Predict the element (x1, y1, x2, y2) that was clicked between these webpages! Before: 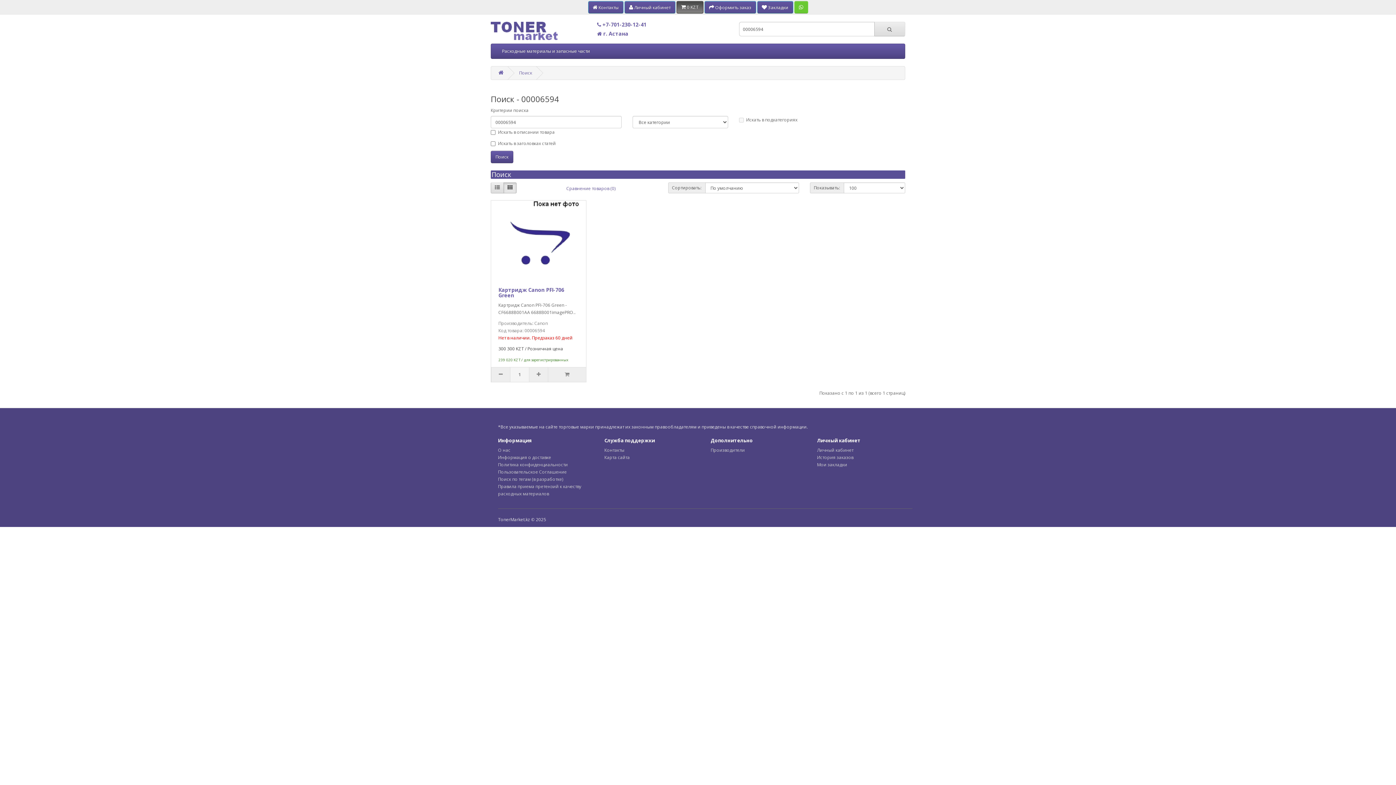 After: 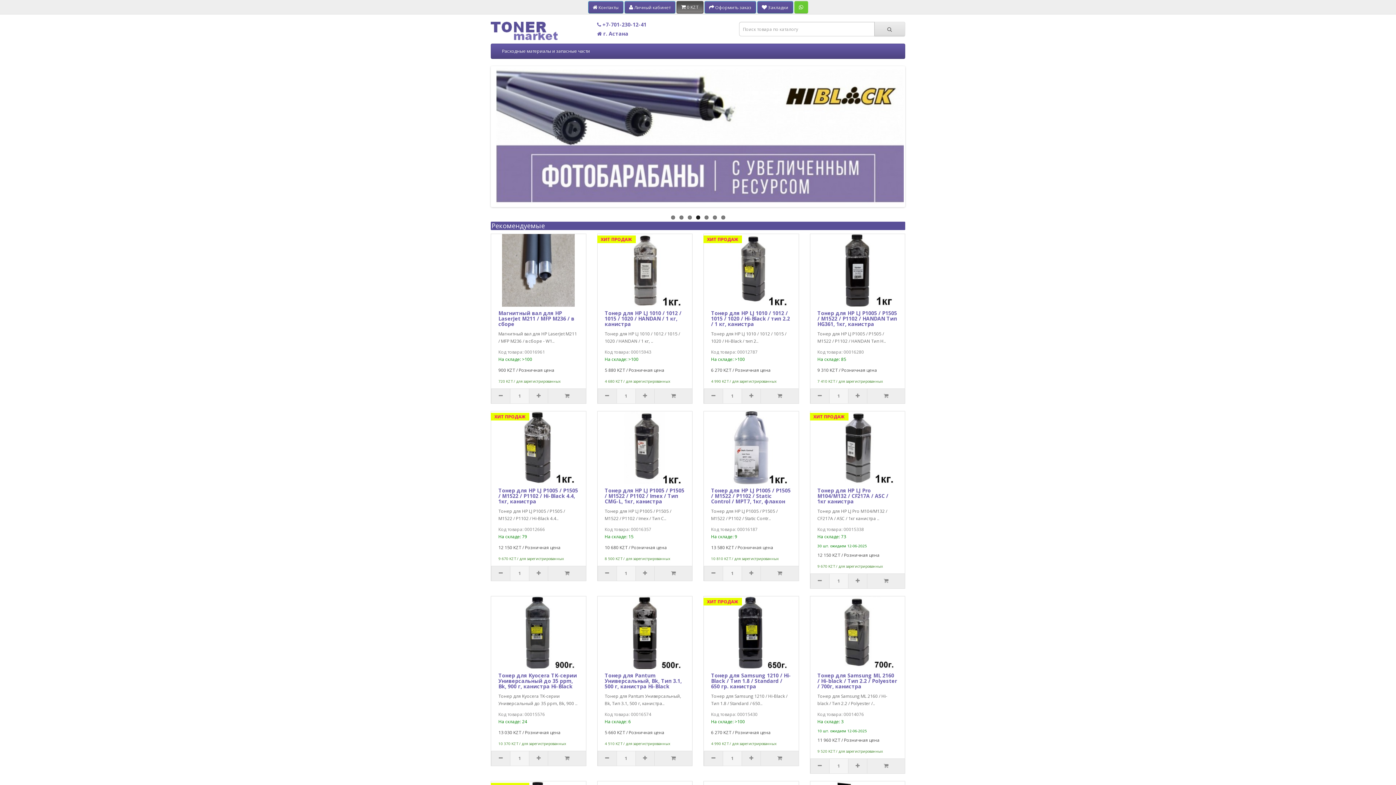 Action: bbox: (490, 21, 586, 40)